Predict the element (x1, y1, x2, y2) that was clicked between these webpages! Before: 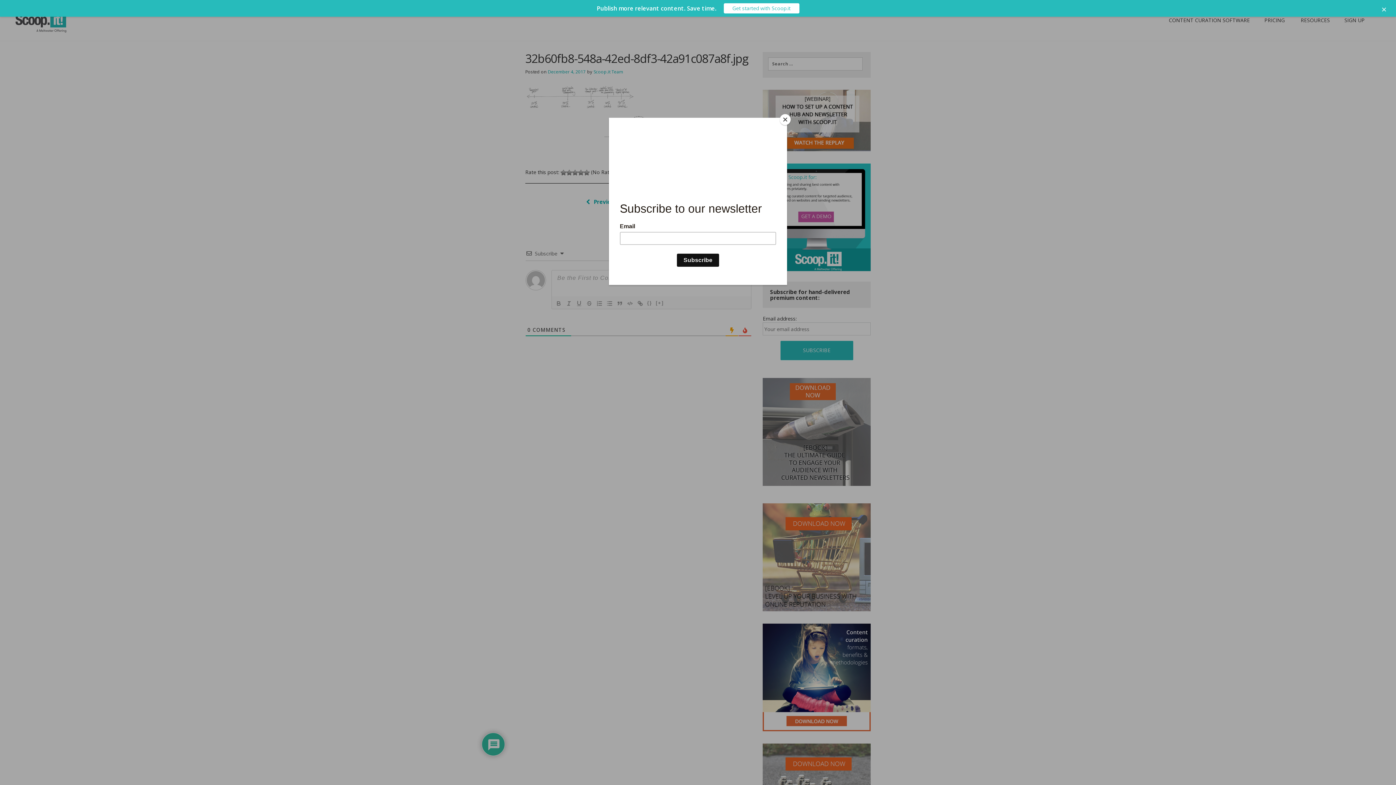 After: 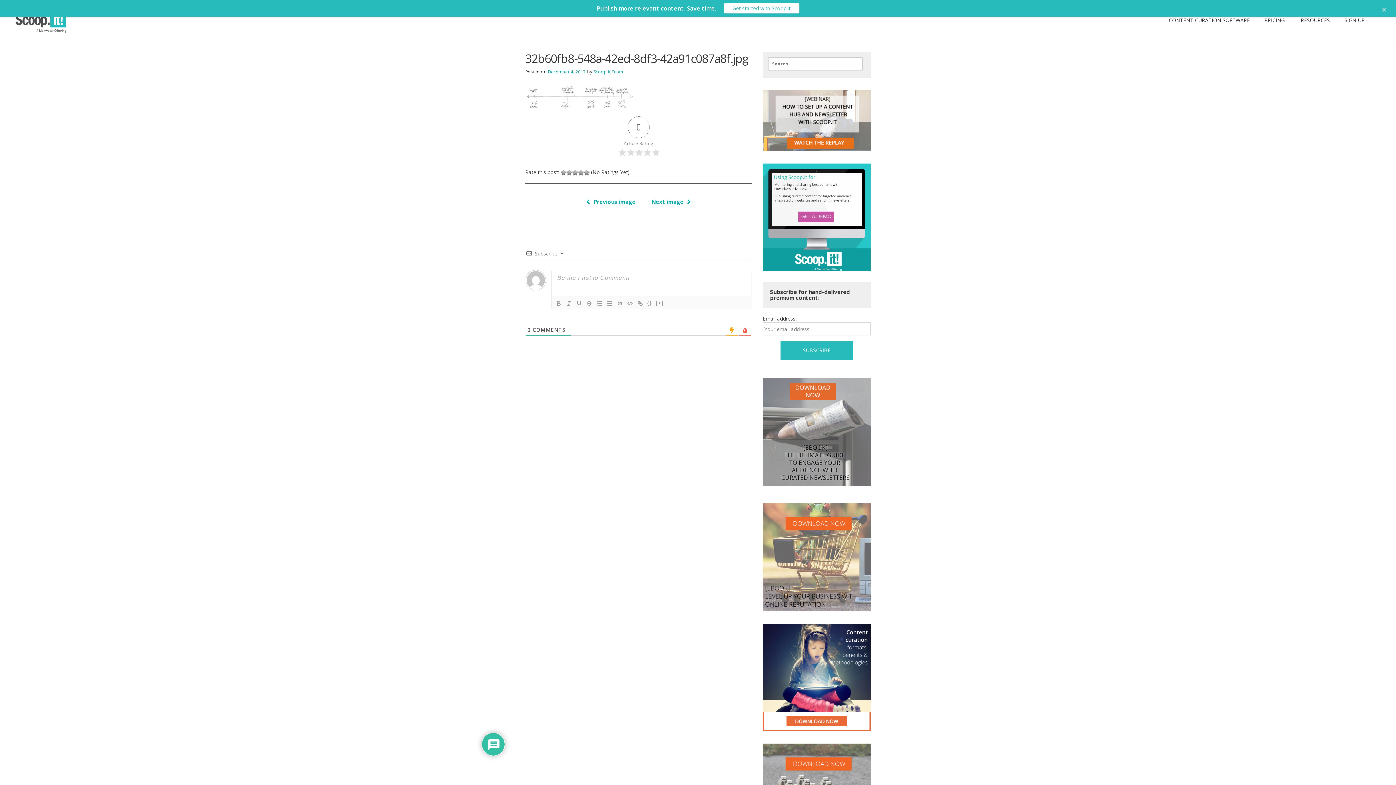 Action: bbox: (780, 114, 790, 125) label: Close